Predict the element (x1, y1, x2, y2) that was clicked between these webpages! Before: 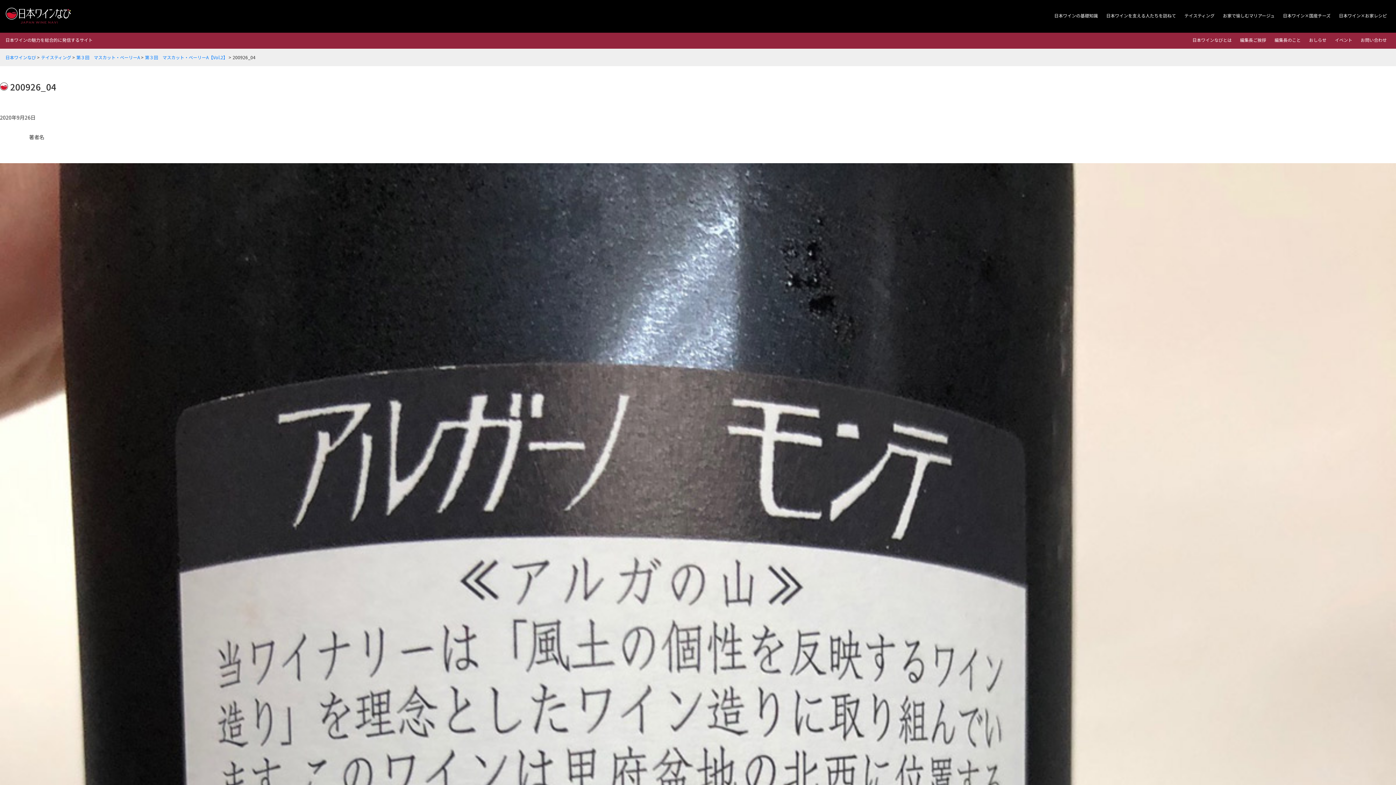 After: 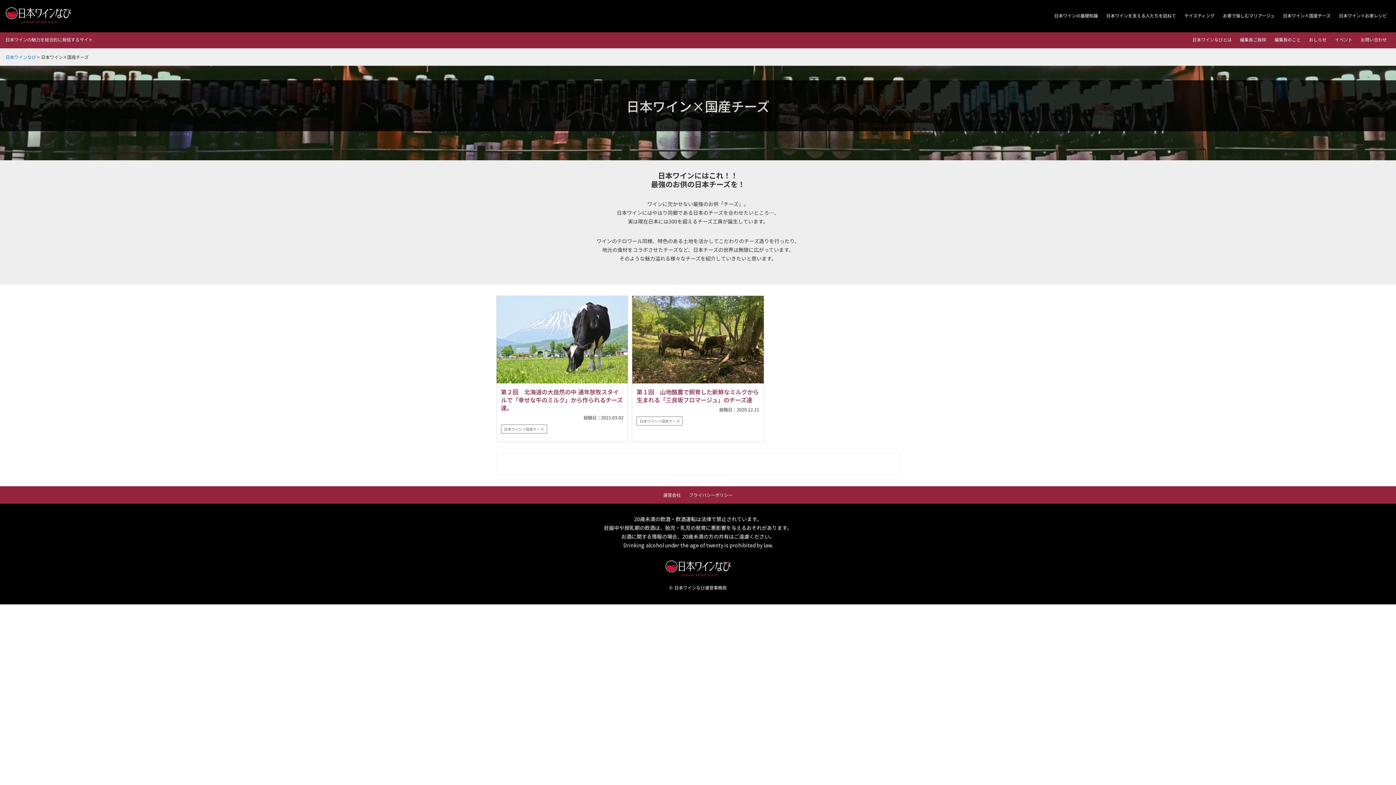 Action: bbox: (1283, 12, 1330, 18) label: 日本ワイン×国産チーズ